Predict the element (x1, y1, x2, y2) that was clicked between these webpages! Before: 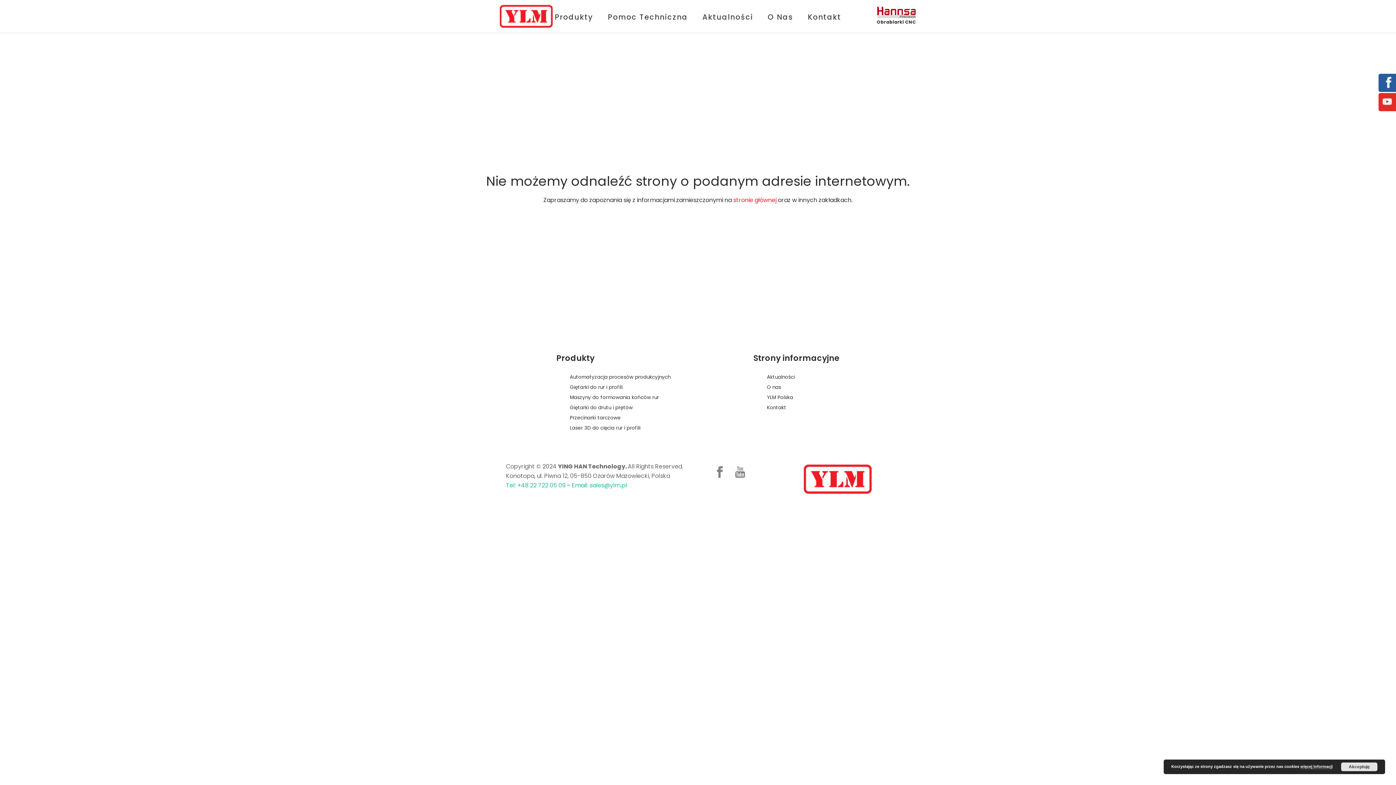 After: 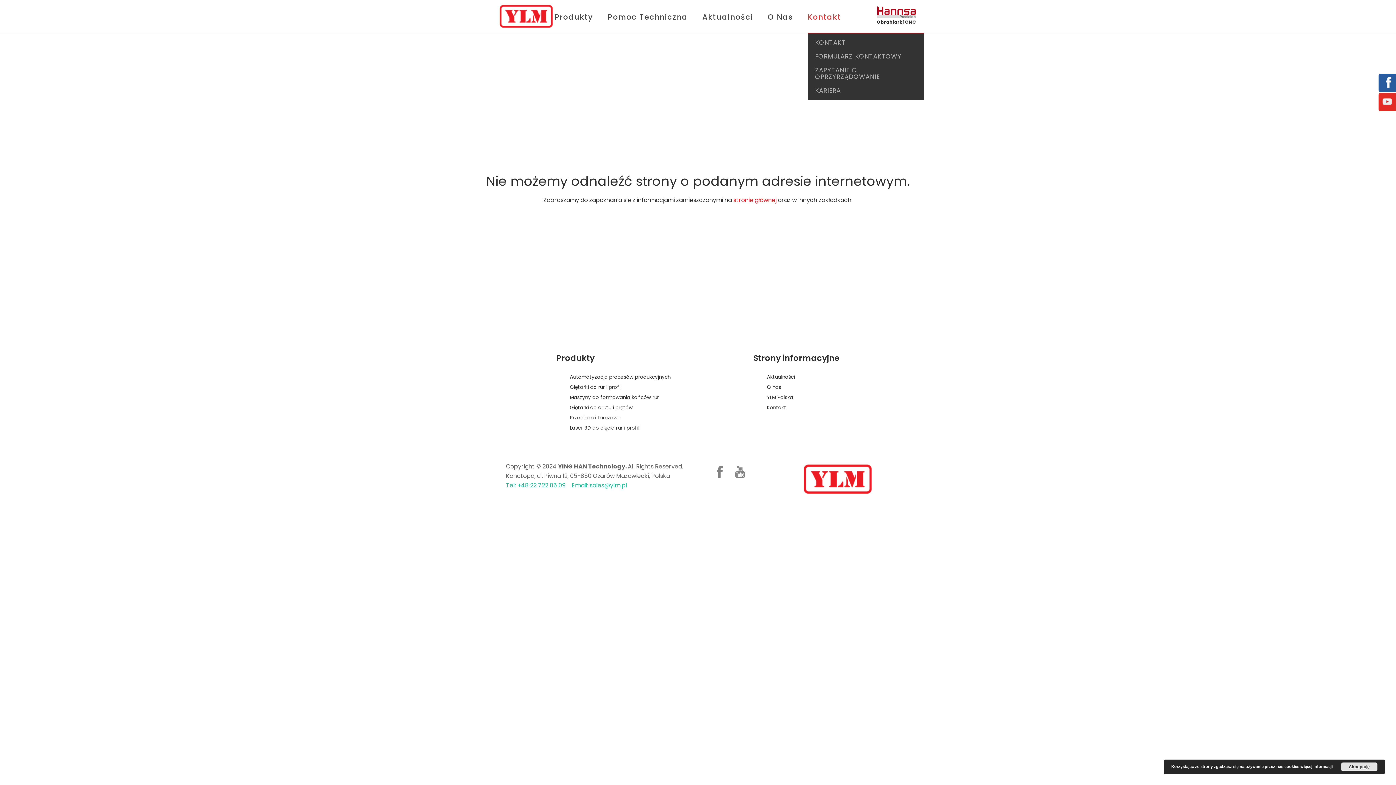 Action: label: Kontakt bbox: (800, 0, 848, 32)